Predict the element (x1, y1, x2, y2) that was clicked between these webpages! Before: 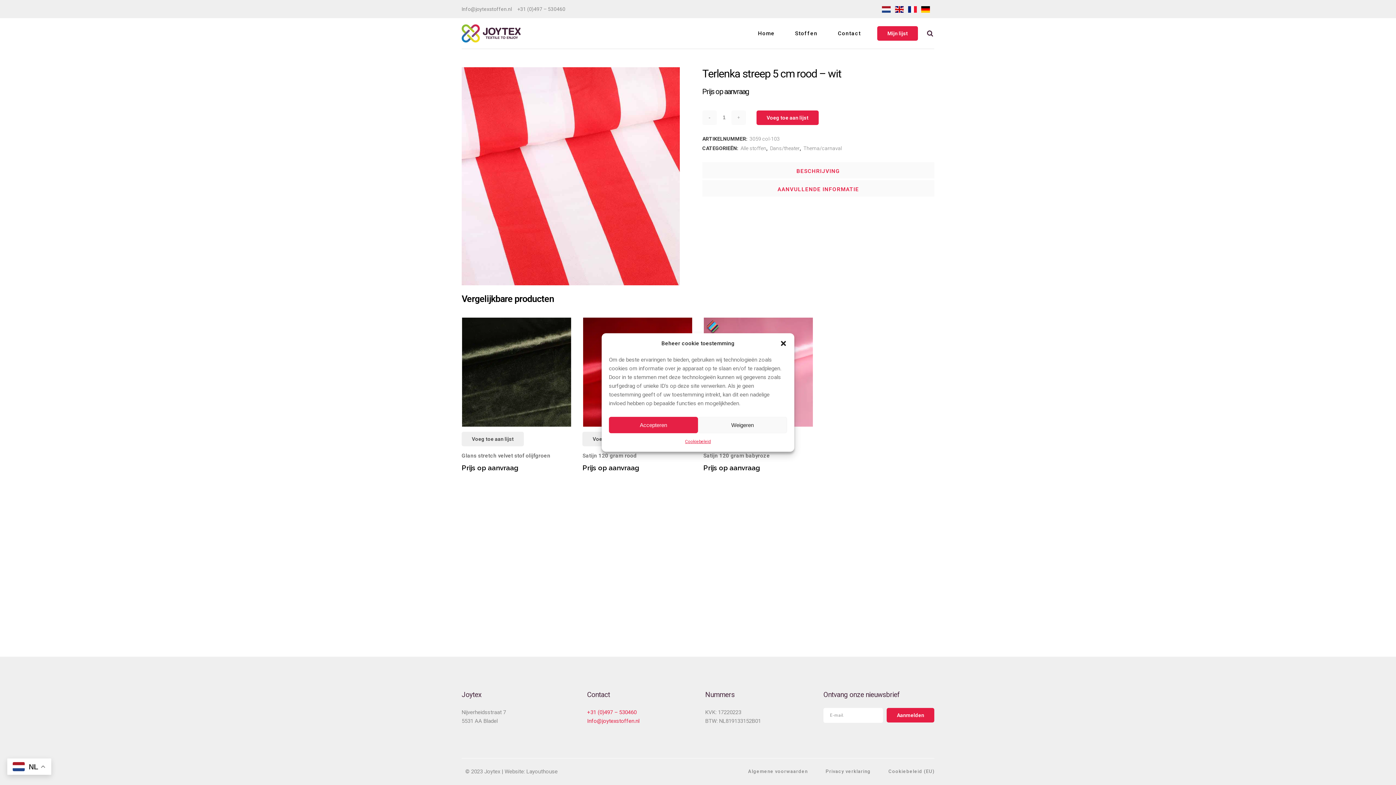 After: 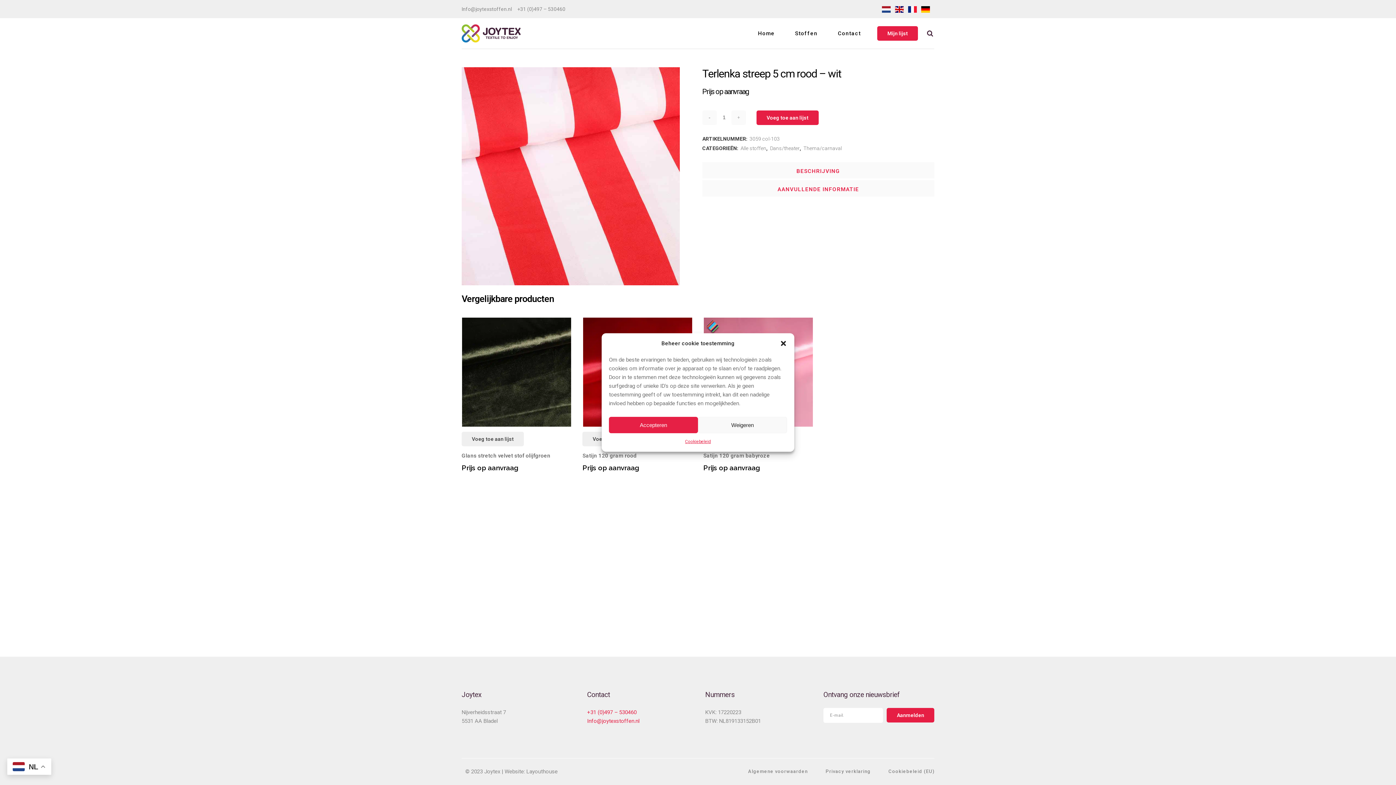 Action: bbox: (882, 6, 895, 12)